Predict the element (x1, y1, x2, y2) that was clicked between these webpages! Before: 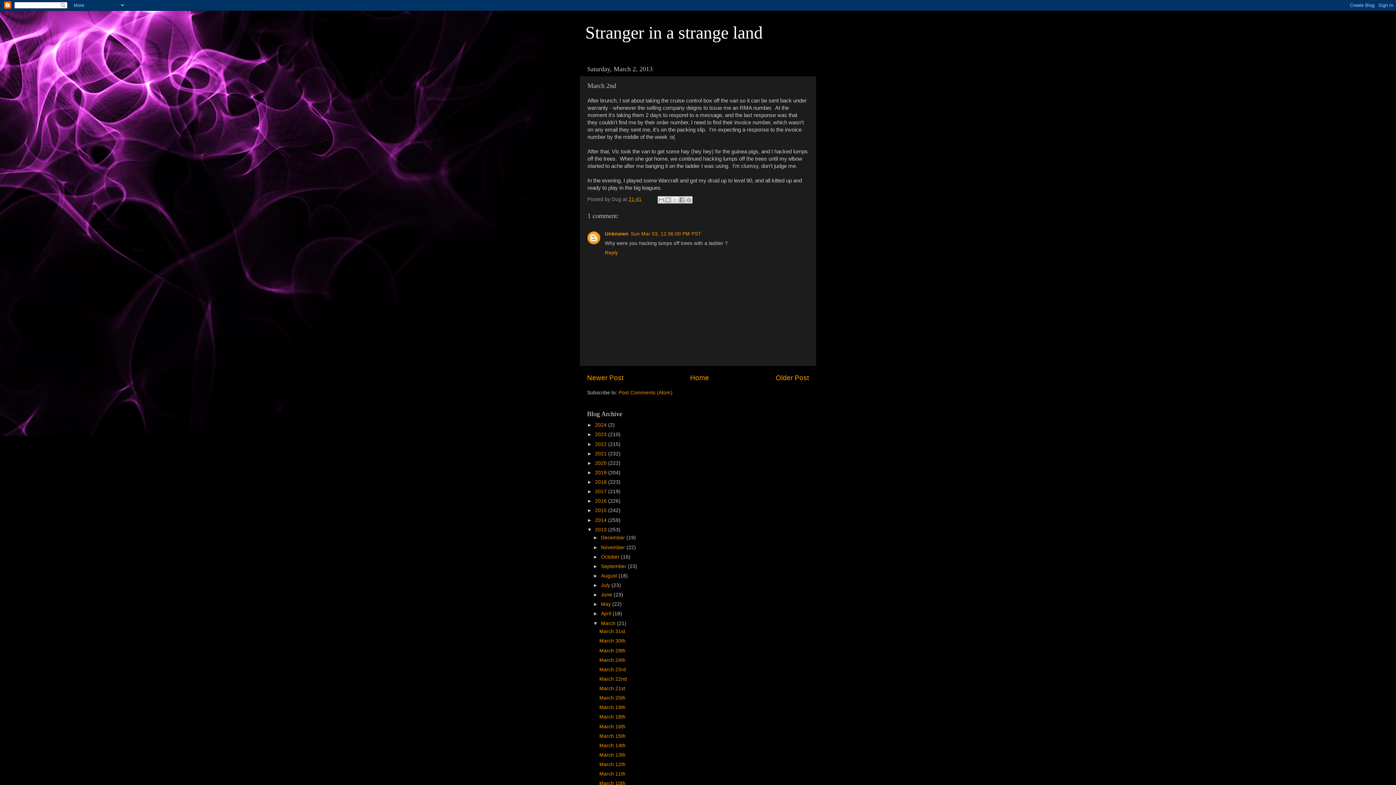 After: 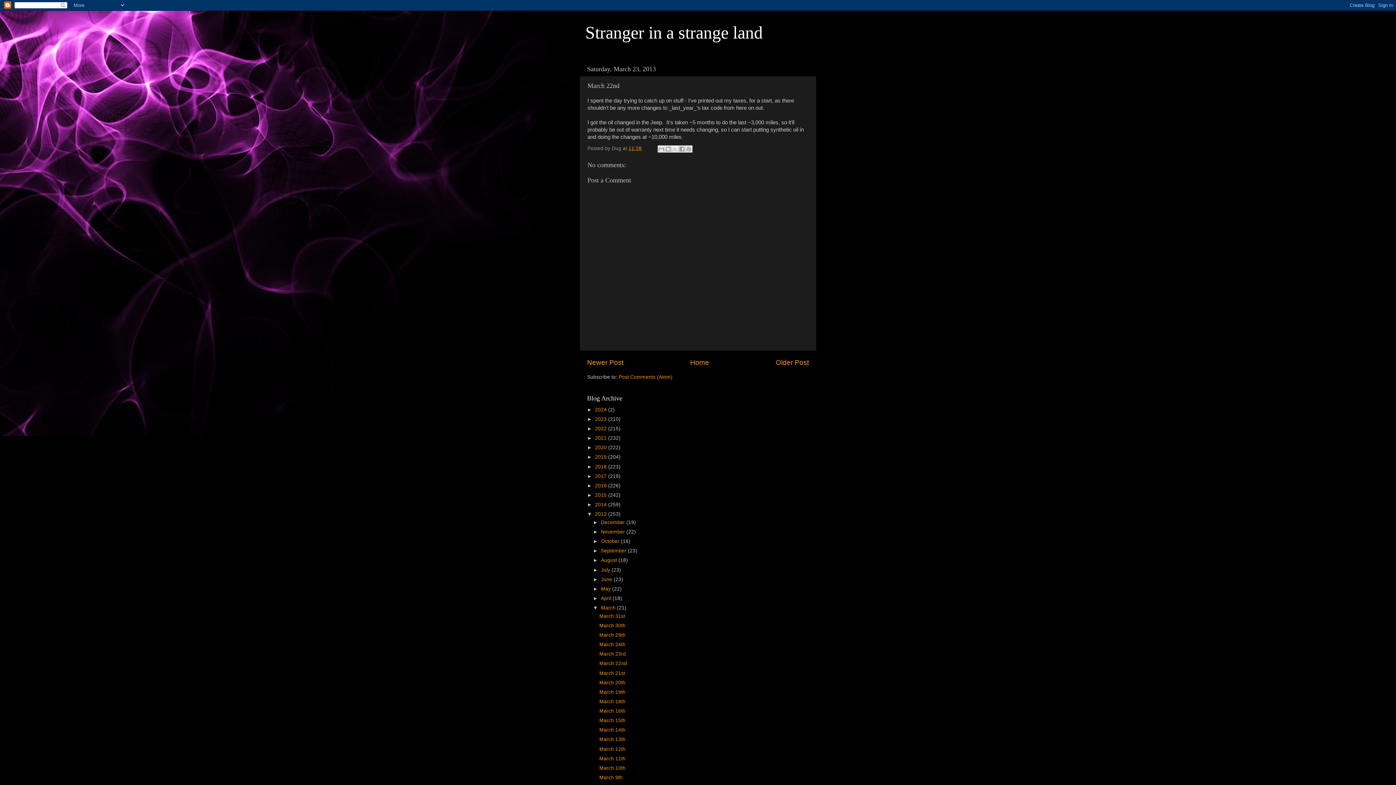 Action: bbox: (599, 676, 627, 682) label: March 22nd